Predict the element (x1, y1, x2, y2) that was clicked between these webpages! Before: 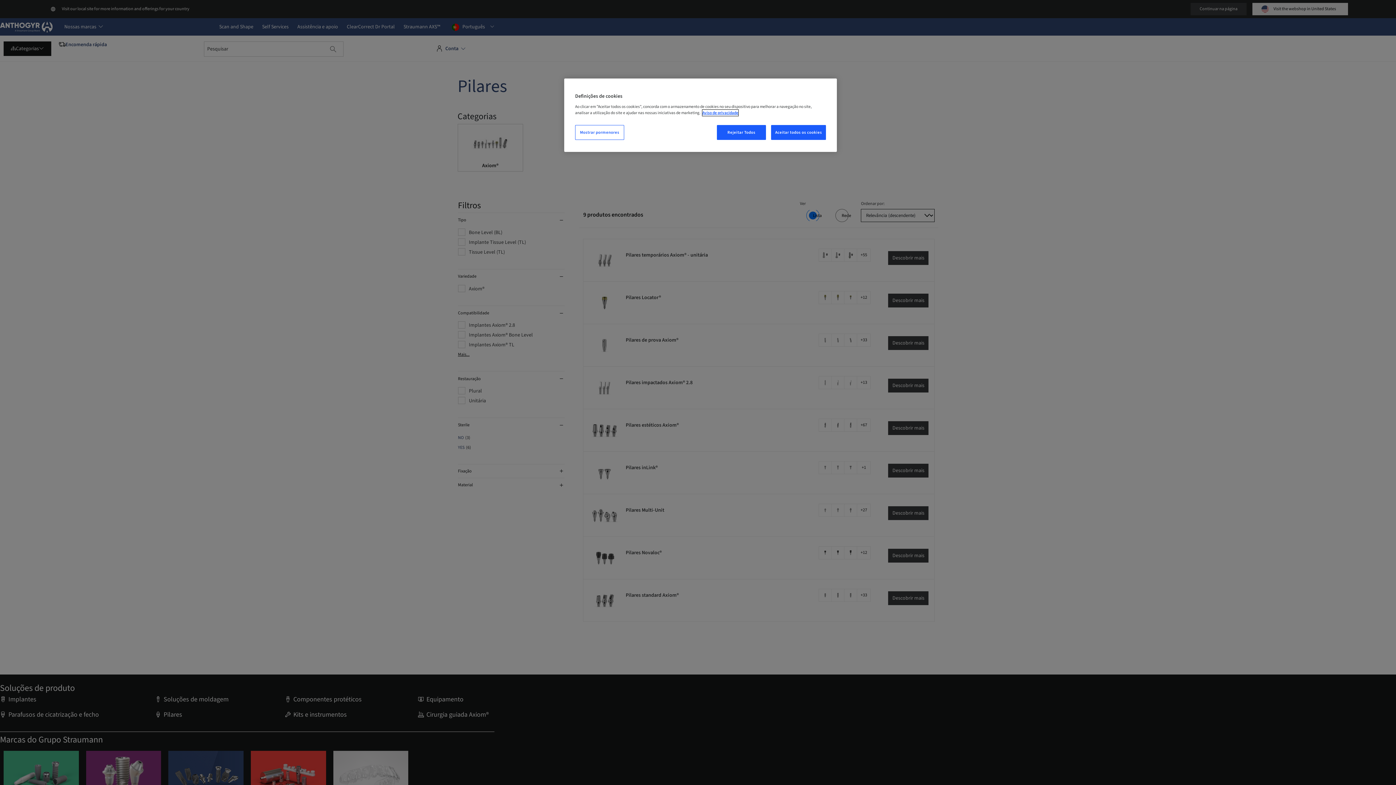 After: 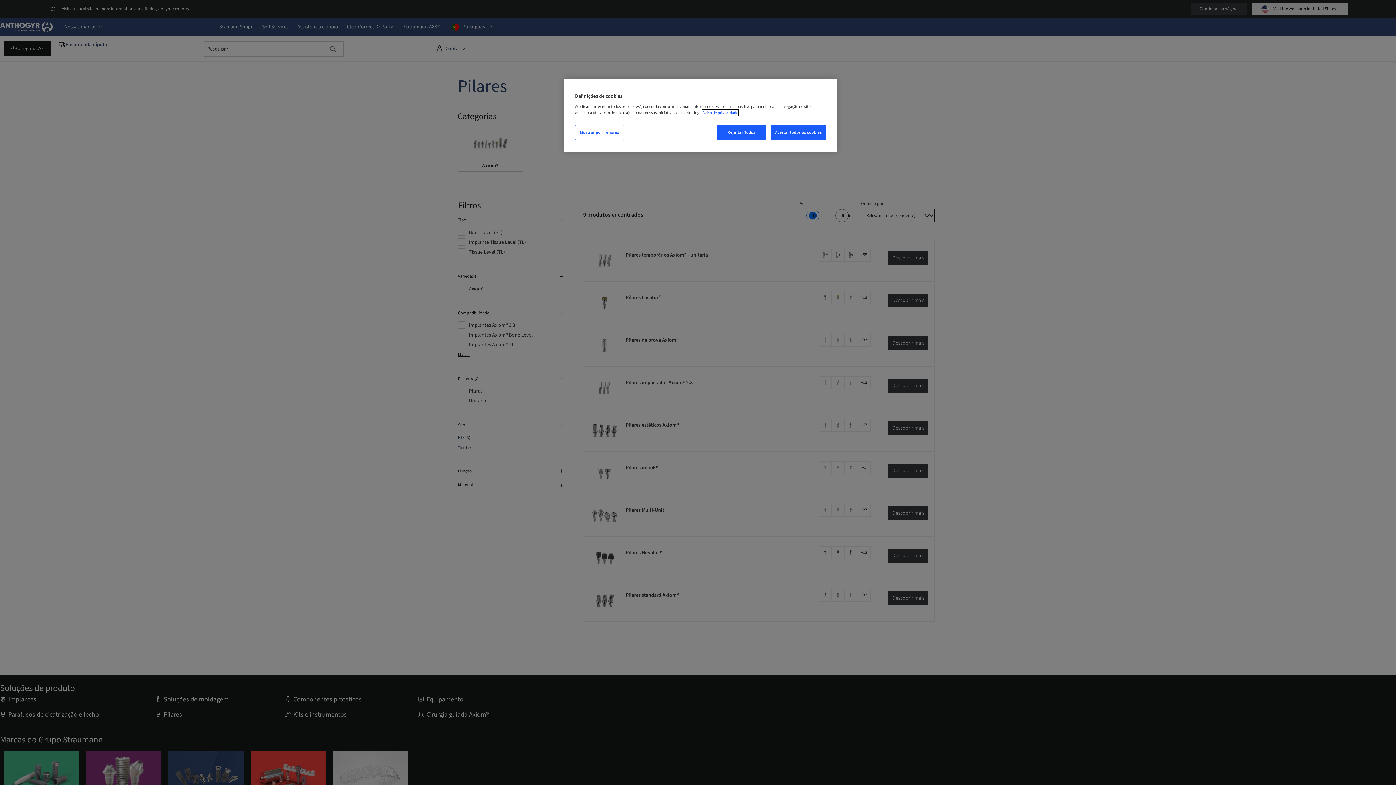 Action: label: Mais informação sobre a sua privacidade, abrir numa nova janela bbox: (702, 109, 738, 116)